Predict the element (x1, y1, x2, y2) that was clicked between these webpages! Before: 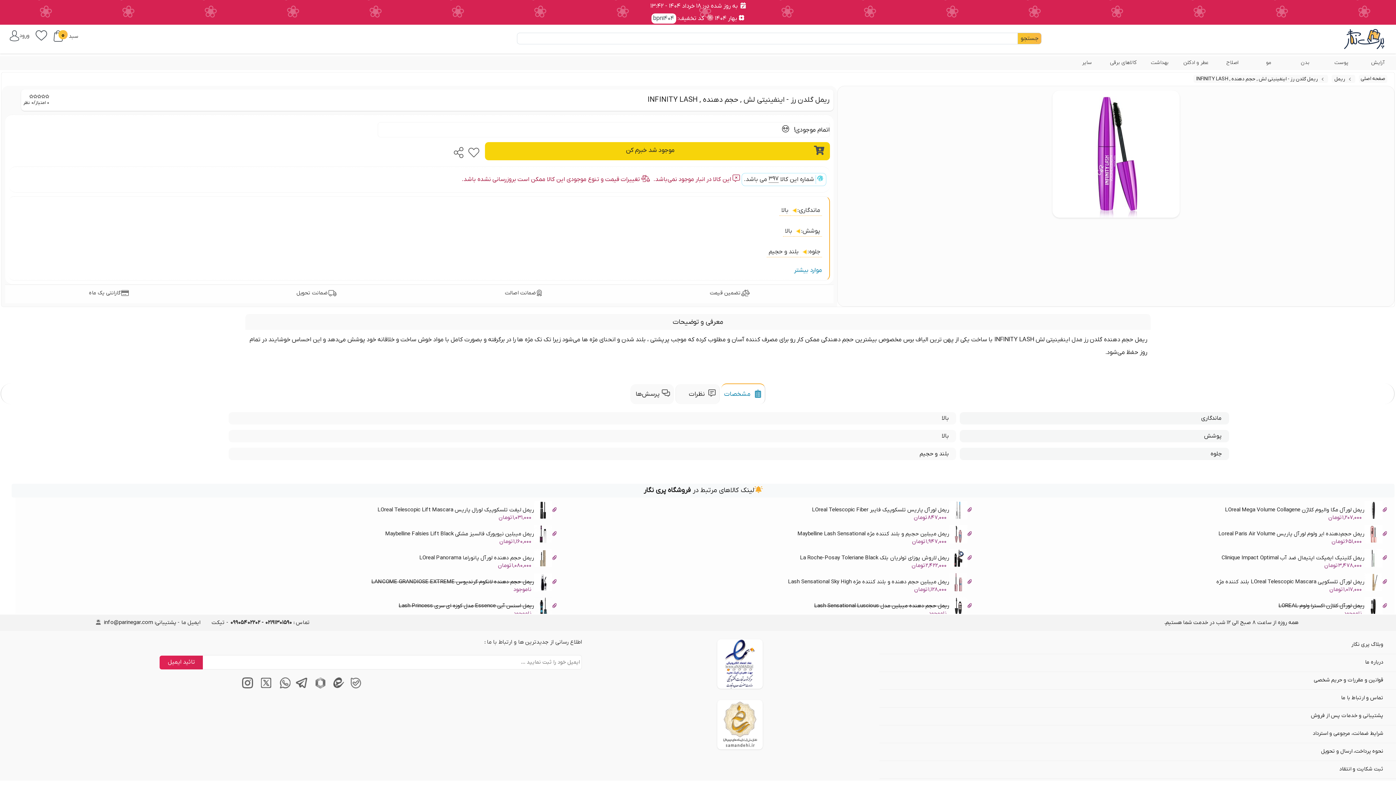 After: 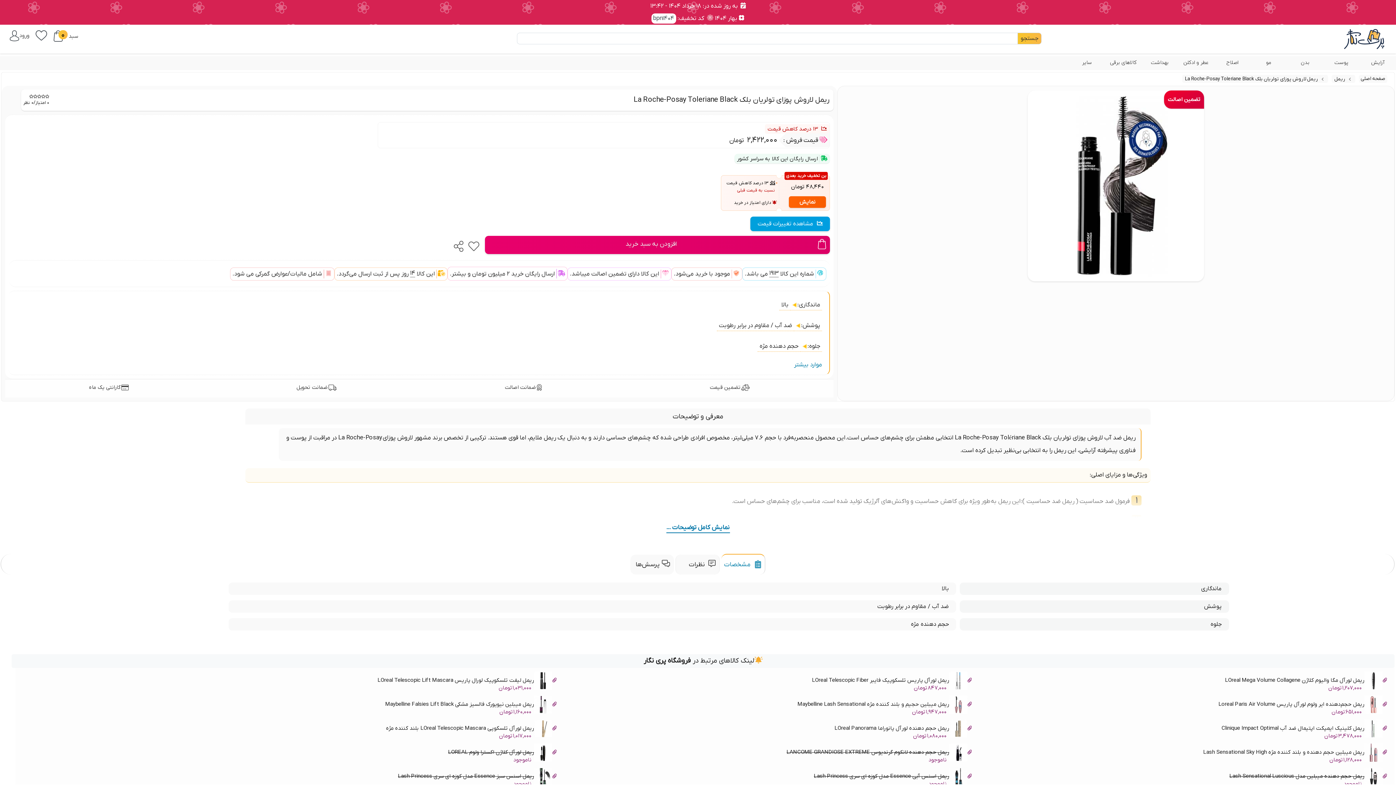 Action: bbox: (560, 549, 972, 569) label: ریمل لاروش پوزای تولریان بلک La Roche-Posay Toleriane Black
2,422,000 تومان